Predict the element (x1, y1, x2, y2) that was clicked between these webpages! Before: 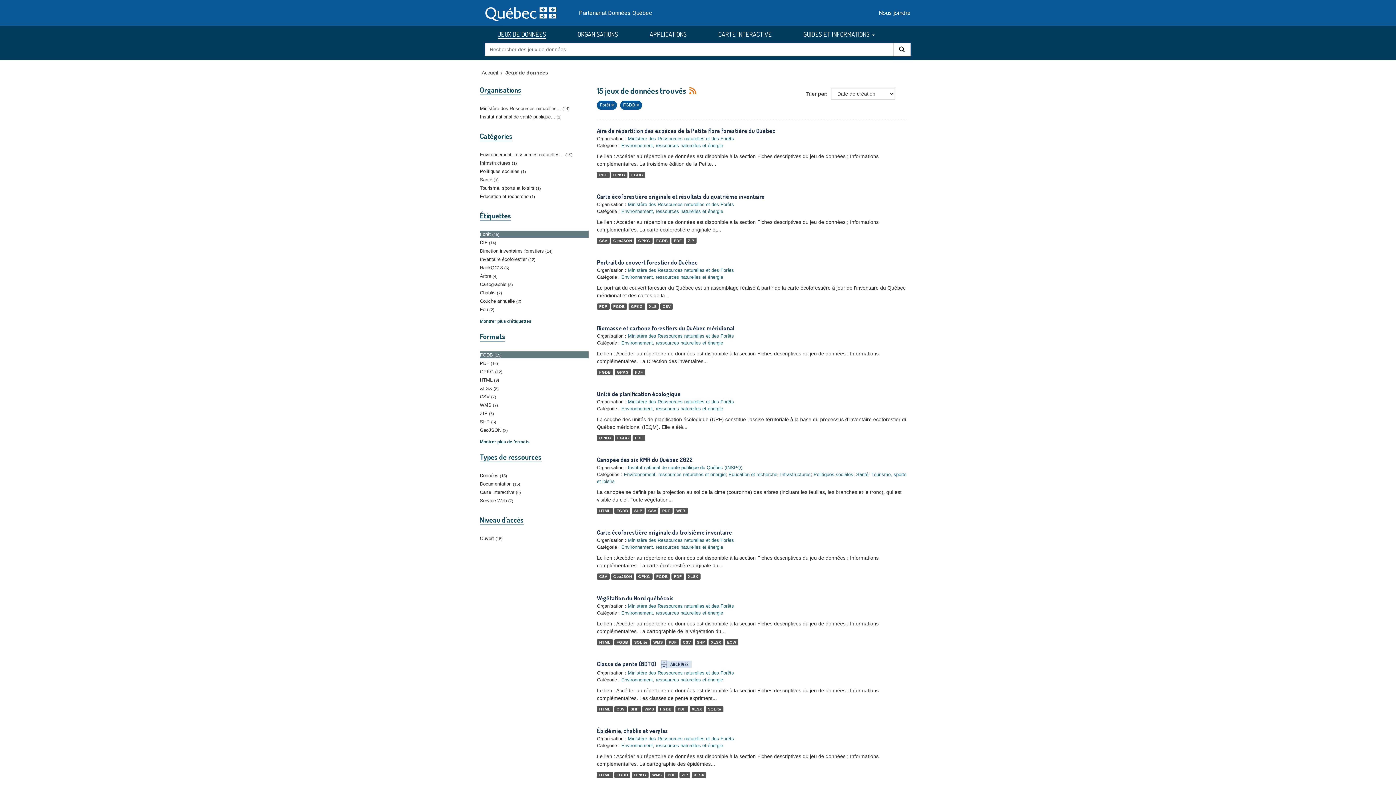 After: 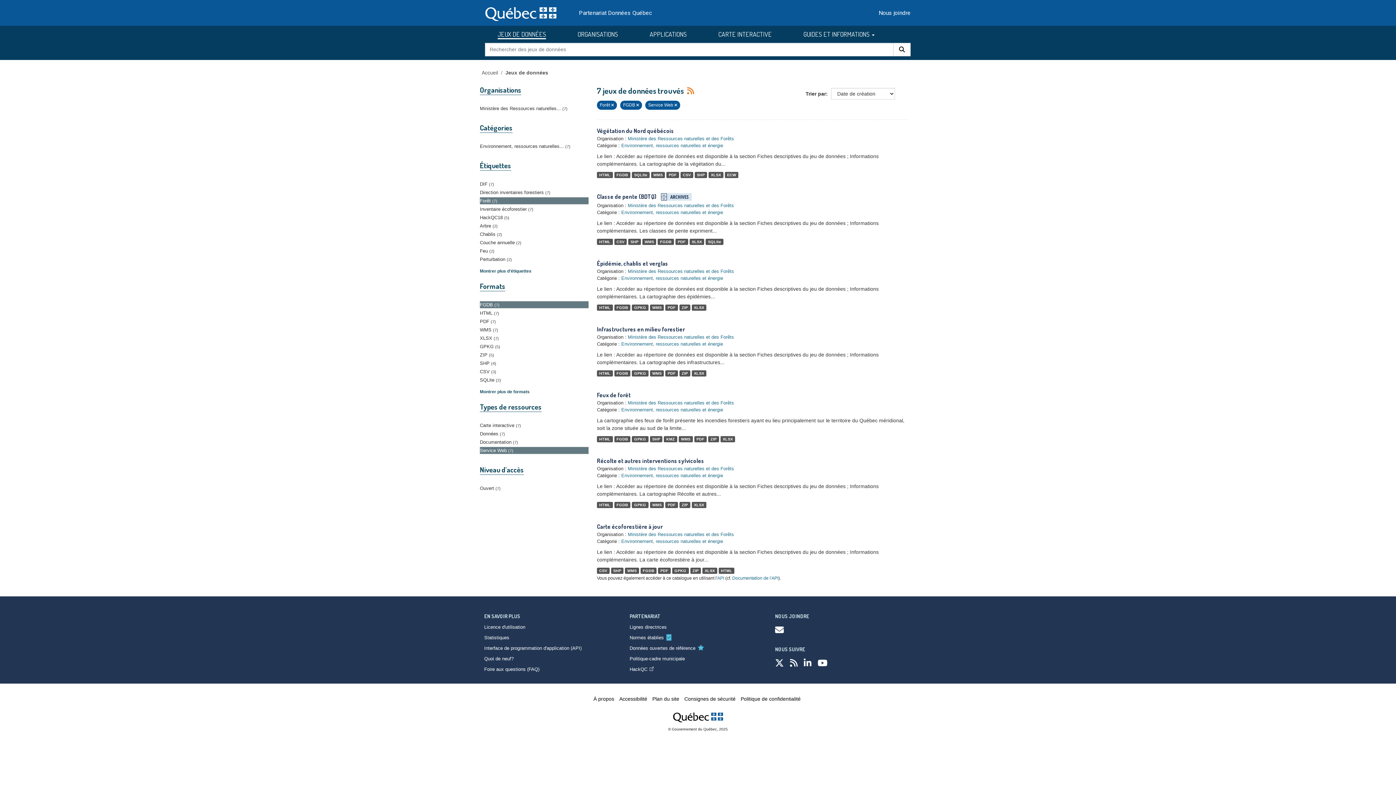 Action: label: Service Web 7 bbox: (480, 497, 588, 504)